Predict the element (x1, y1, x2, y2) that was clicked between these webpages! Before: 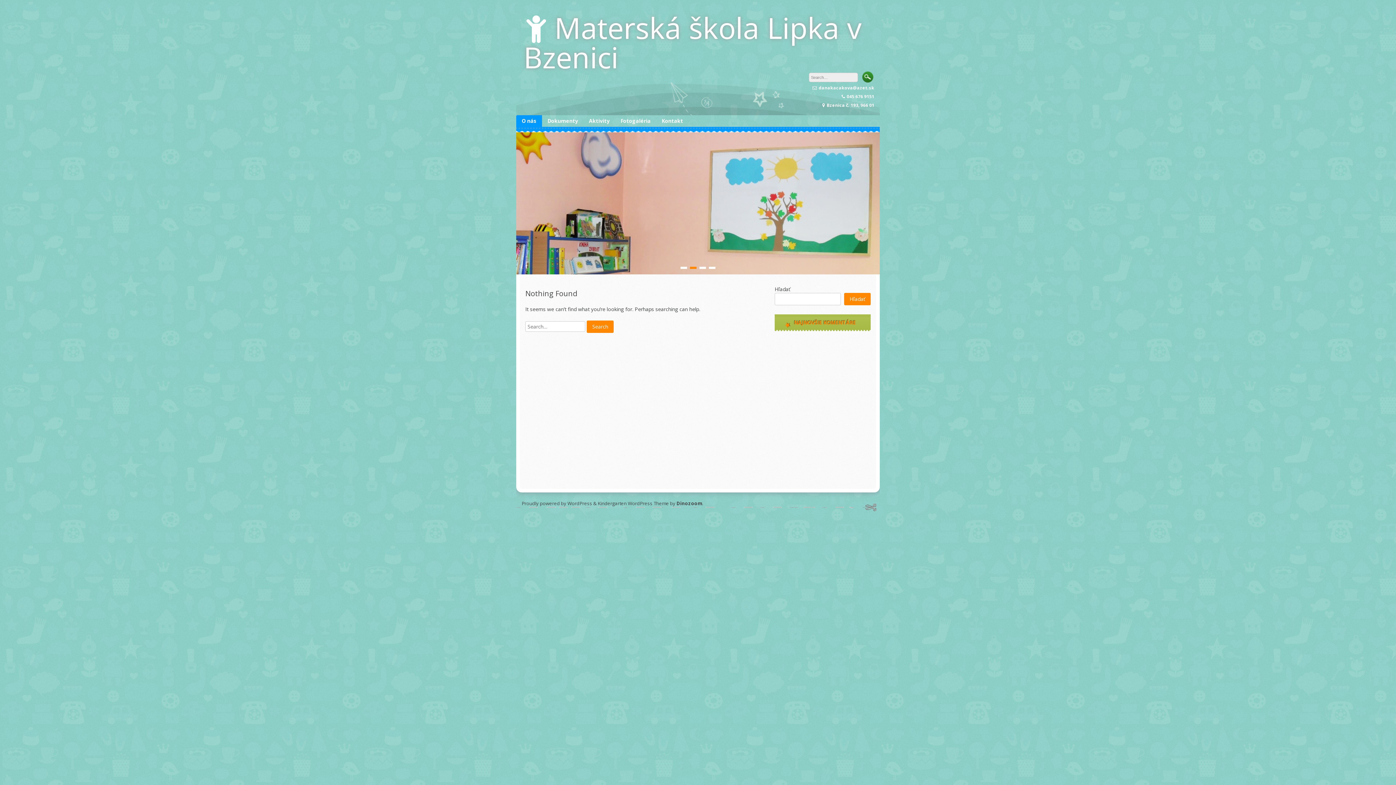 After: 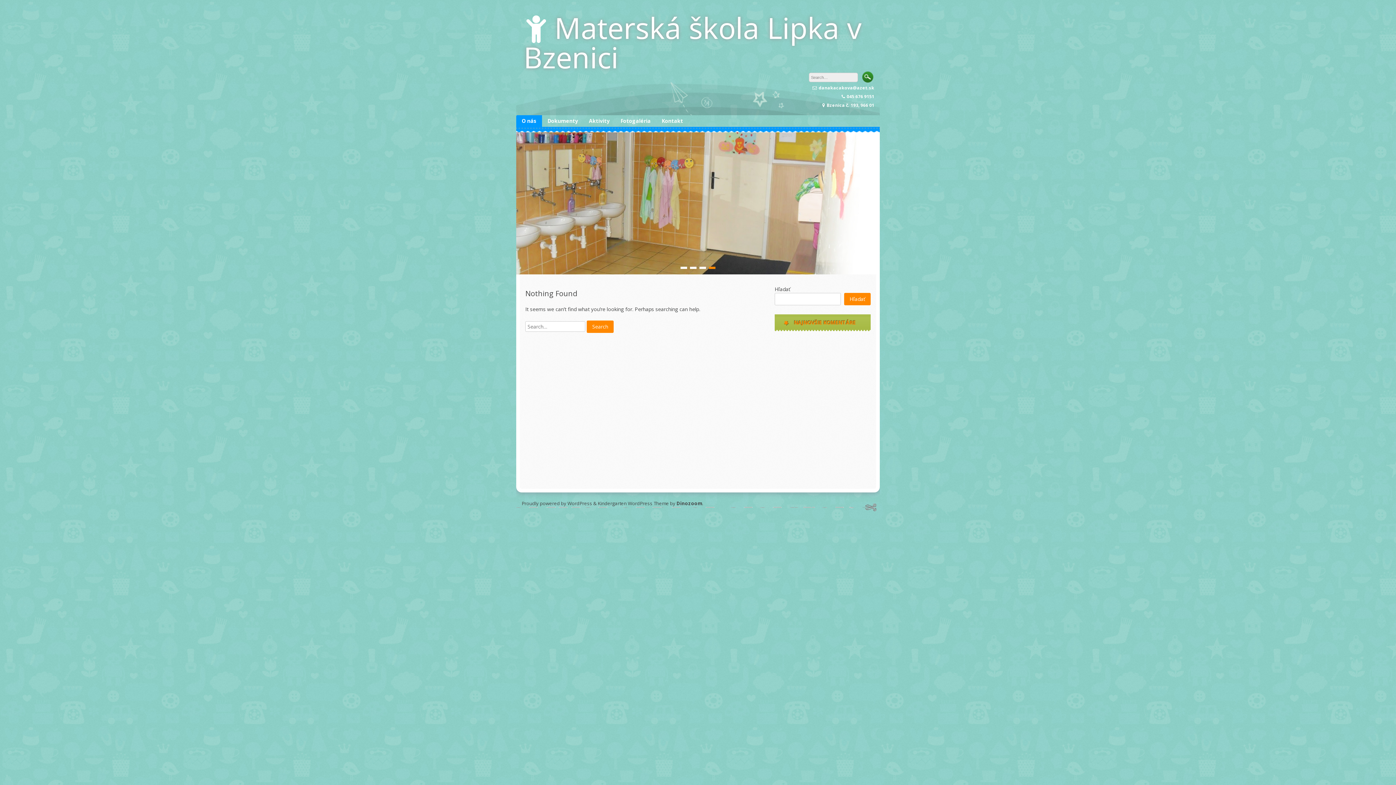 Action: label: Materská škola Lipka v Bzenici bbox: (523, 7, 861, 76)